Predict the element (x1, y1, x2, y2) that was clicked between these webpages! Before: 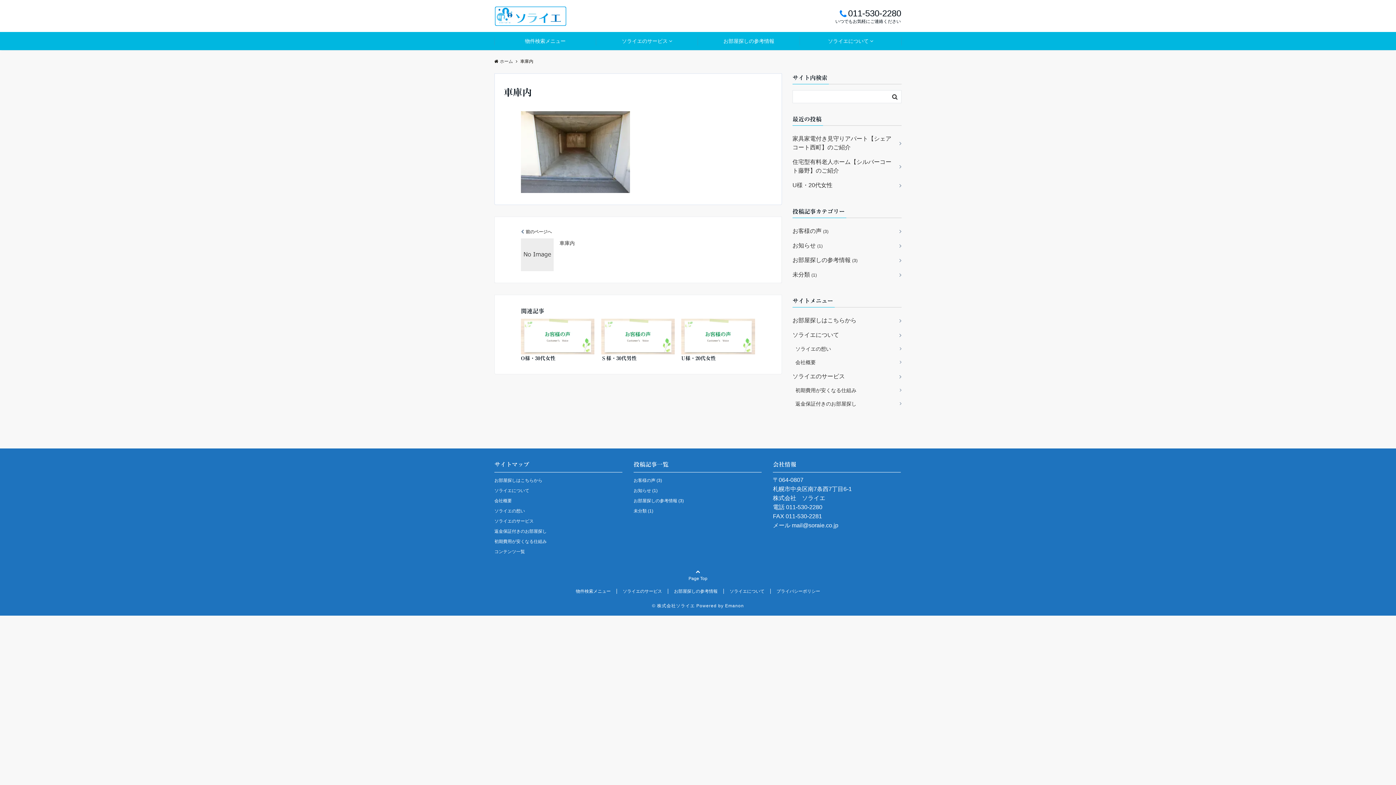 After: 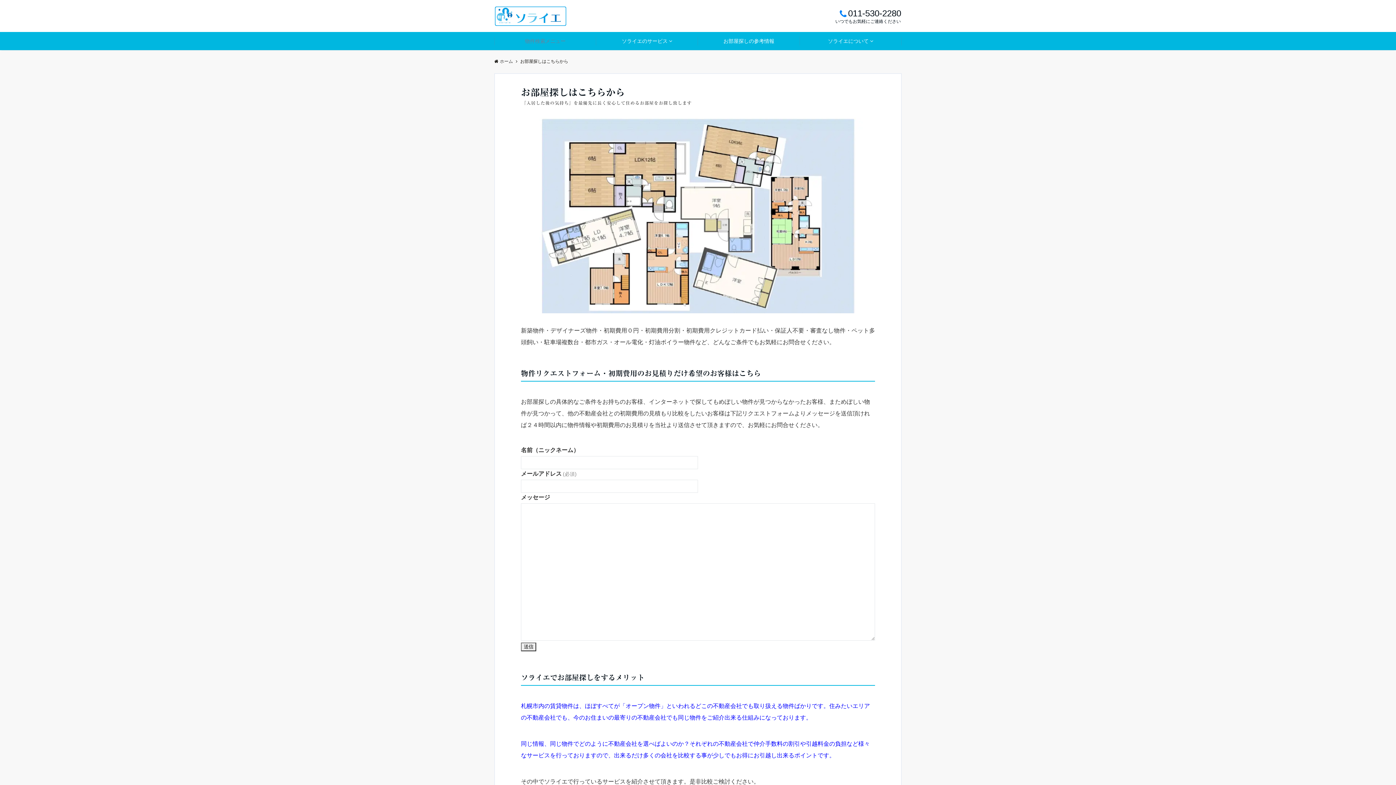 Action: label: お部屋探しはこちらから bbox: (494, 475, 622, 485)